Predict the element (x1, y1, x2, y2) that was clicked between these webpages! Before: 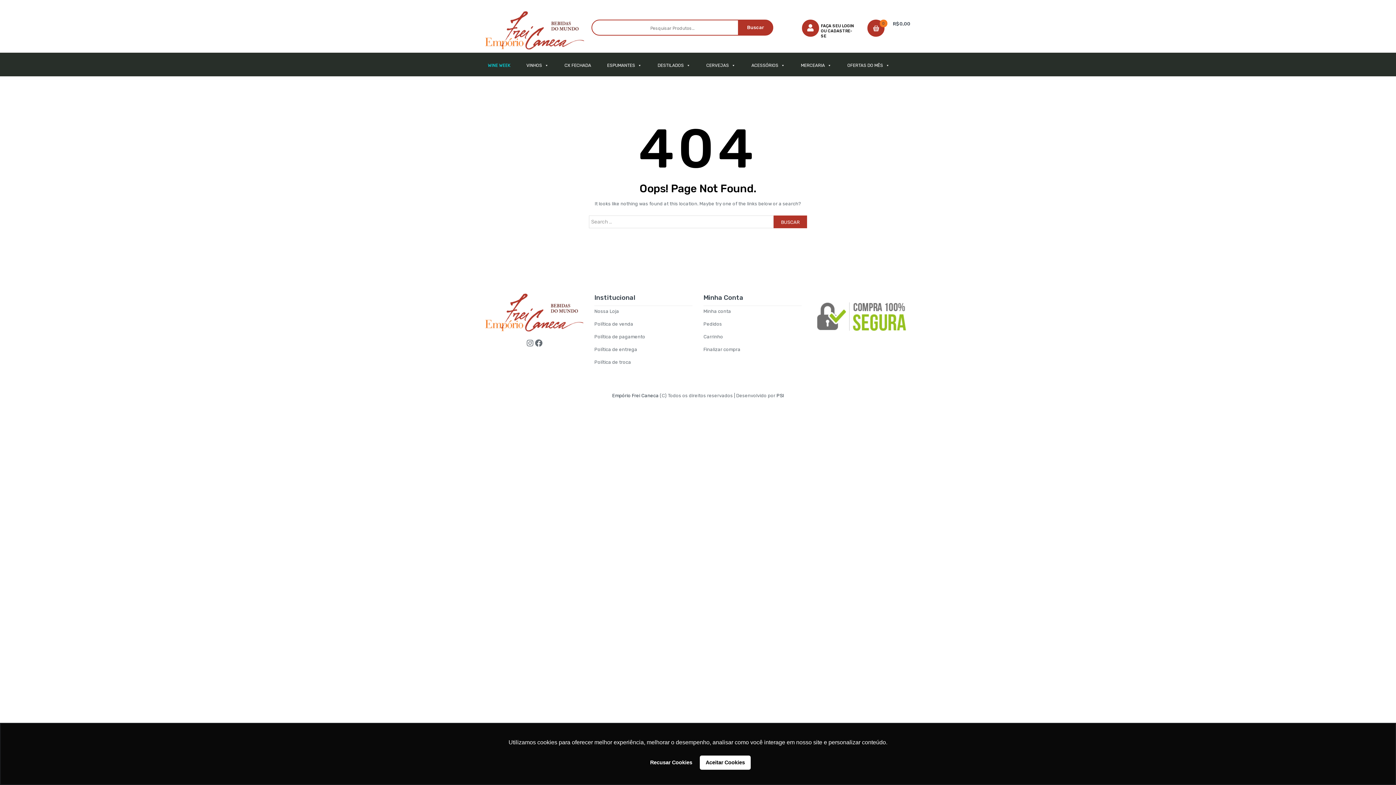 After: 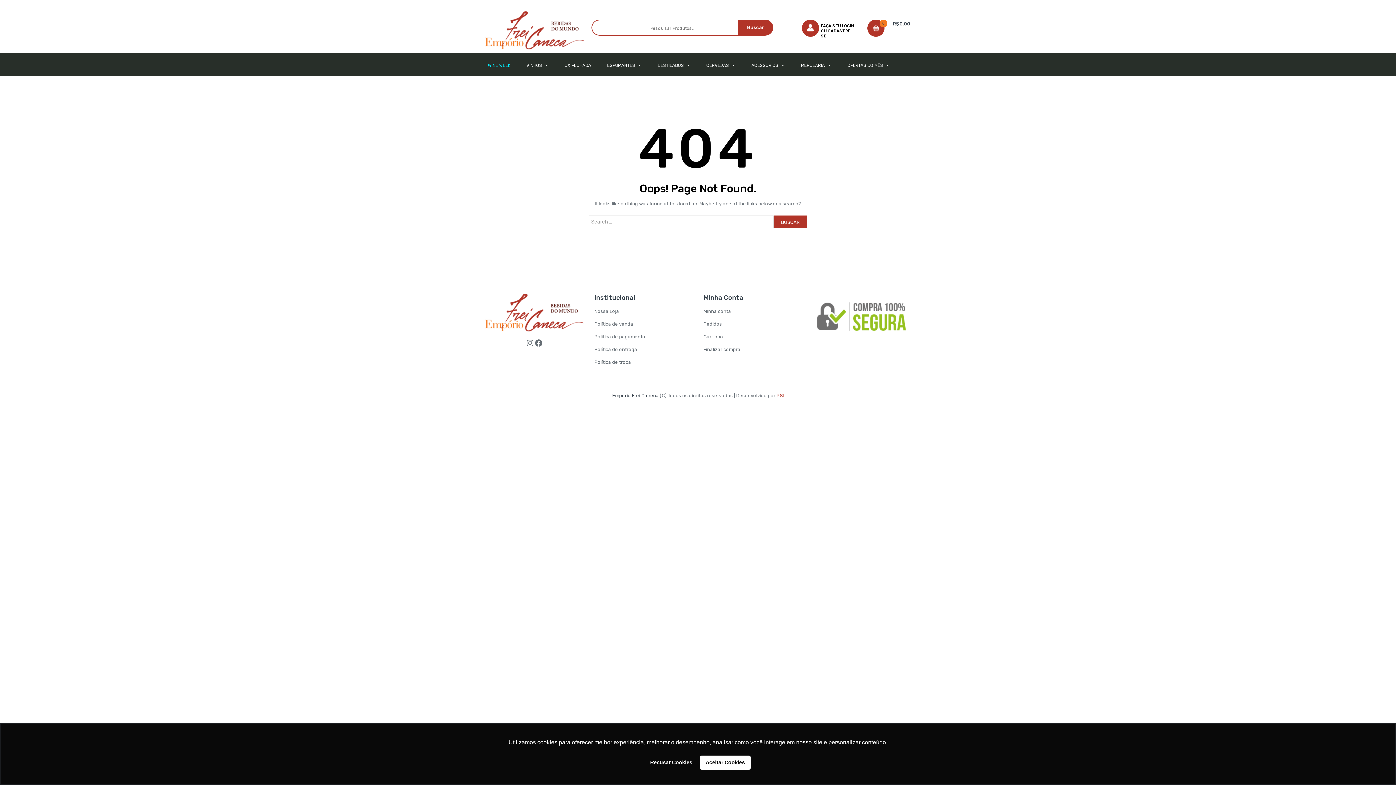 Action: label:  PSI bbox: (775, 393, 784, 398)